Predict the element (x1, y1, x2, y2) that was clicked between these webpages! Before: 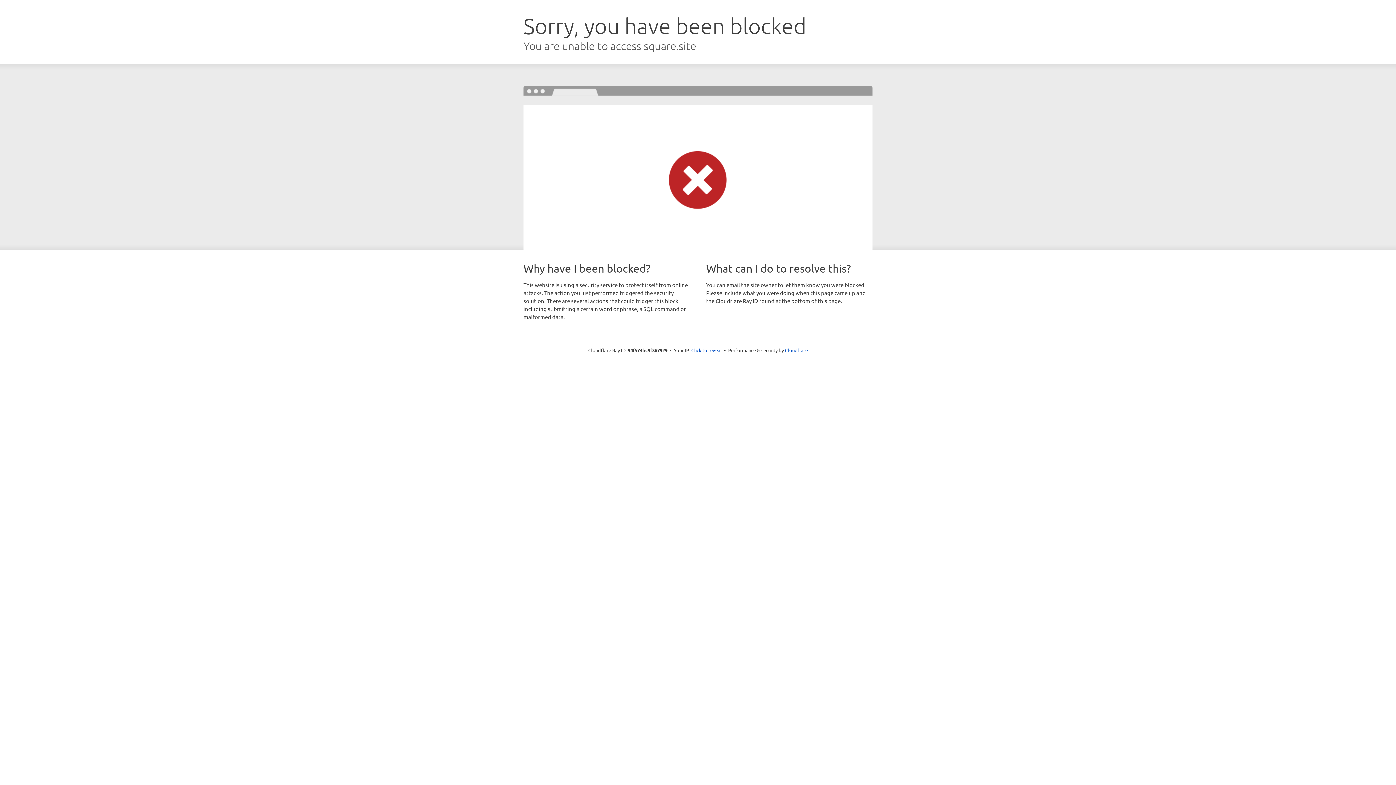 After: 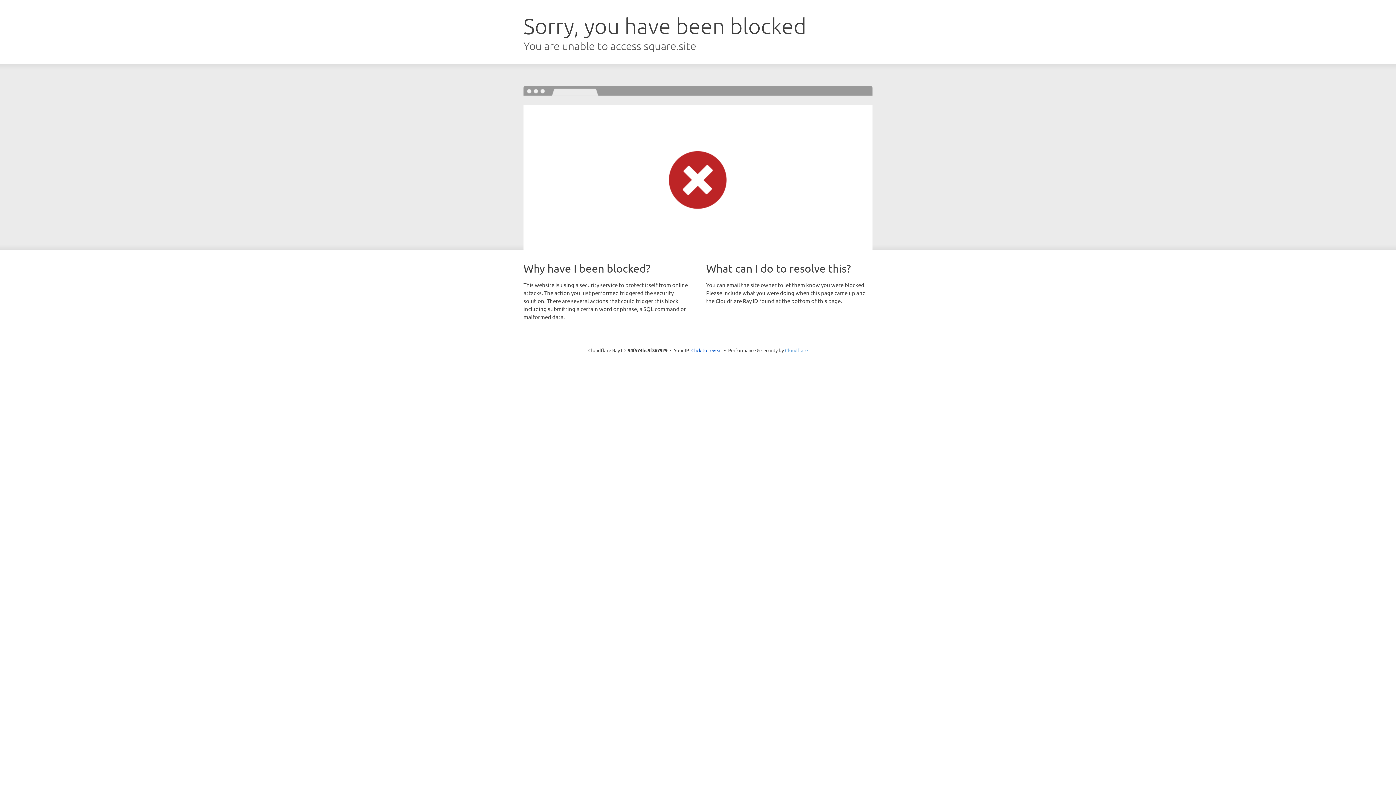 Action: bbox: (785, 347, 808, 353) label: Cloudflare